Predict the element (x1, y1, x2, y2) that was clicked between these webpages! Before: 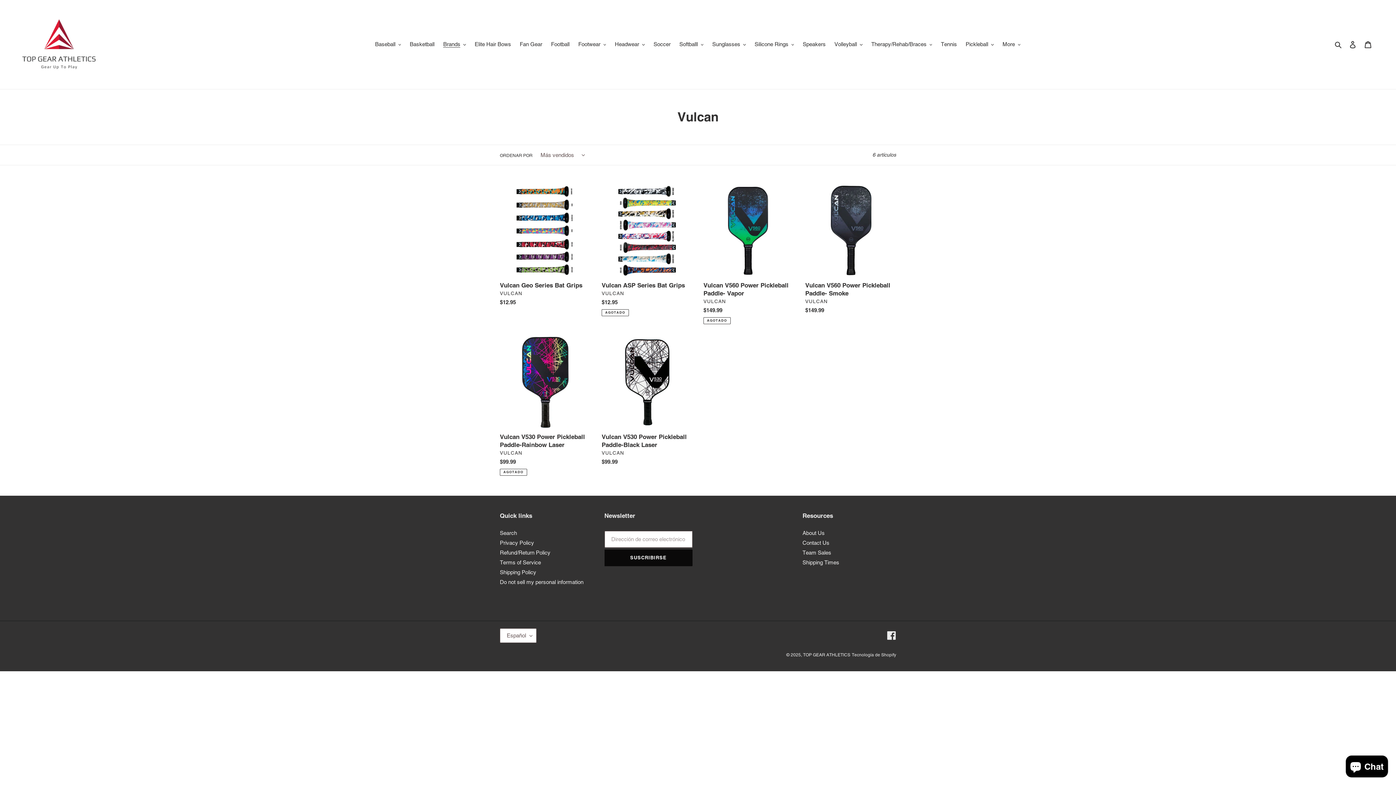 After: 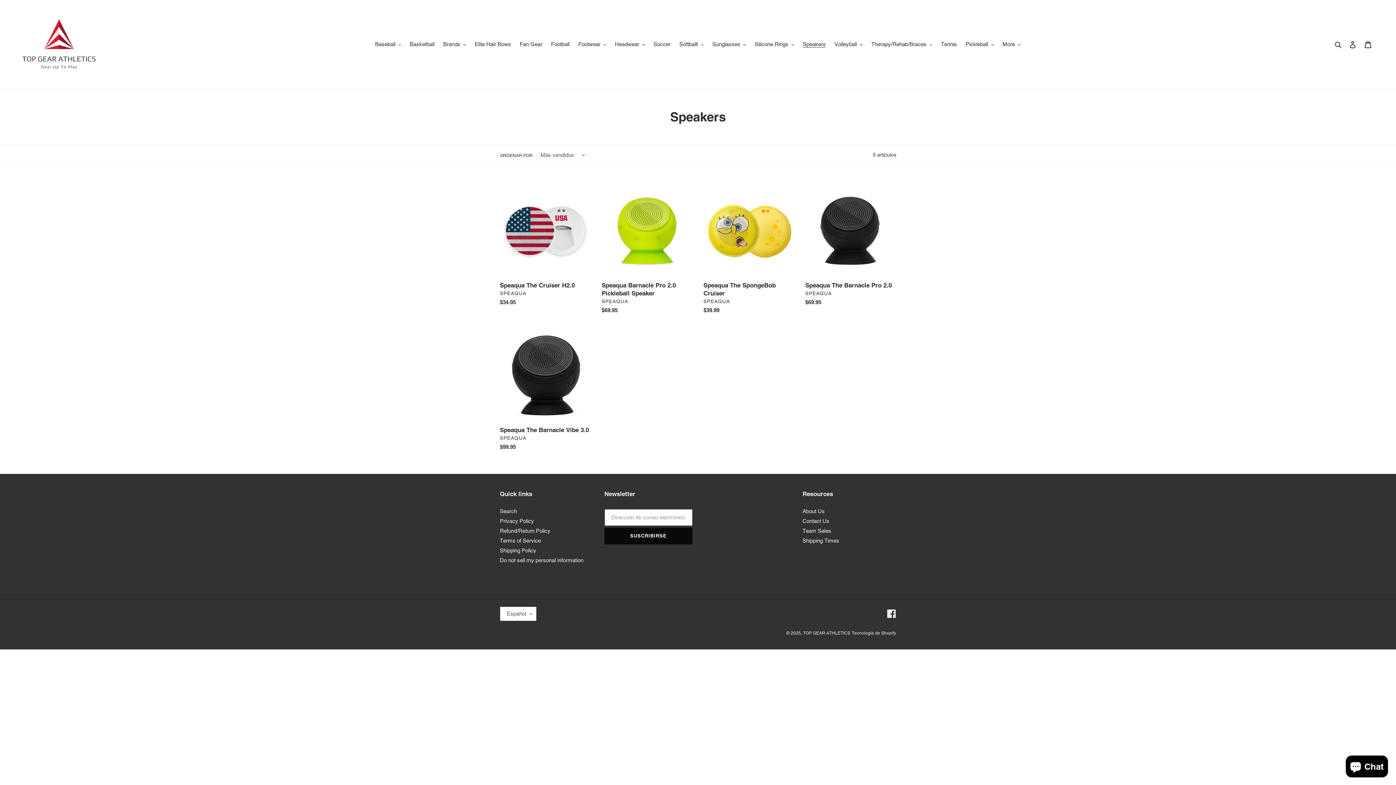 Action: bbox: (799, 39, 829, 49) label: Speakers